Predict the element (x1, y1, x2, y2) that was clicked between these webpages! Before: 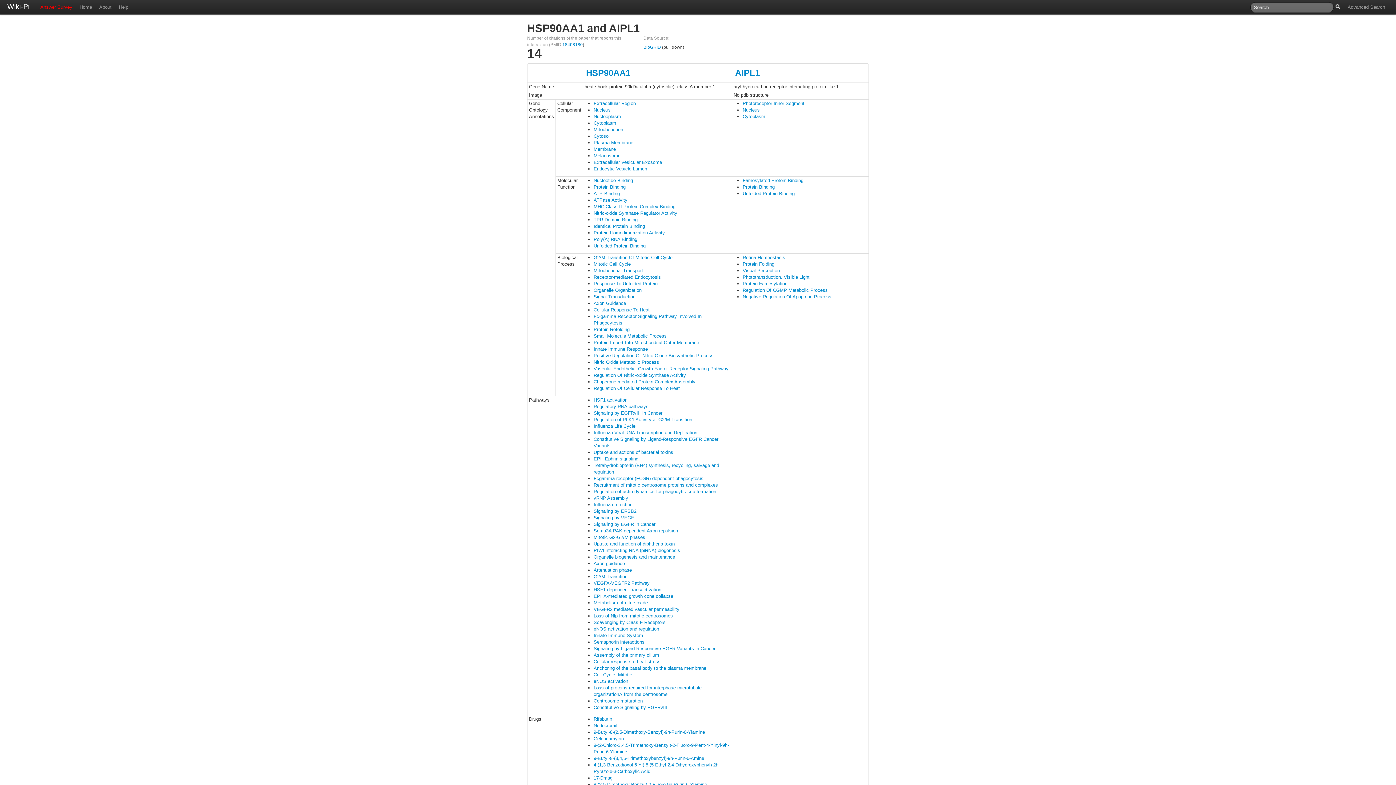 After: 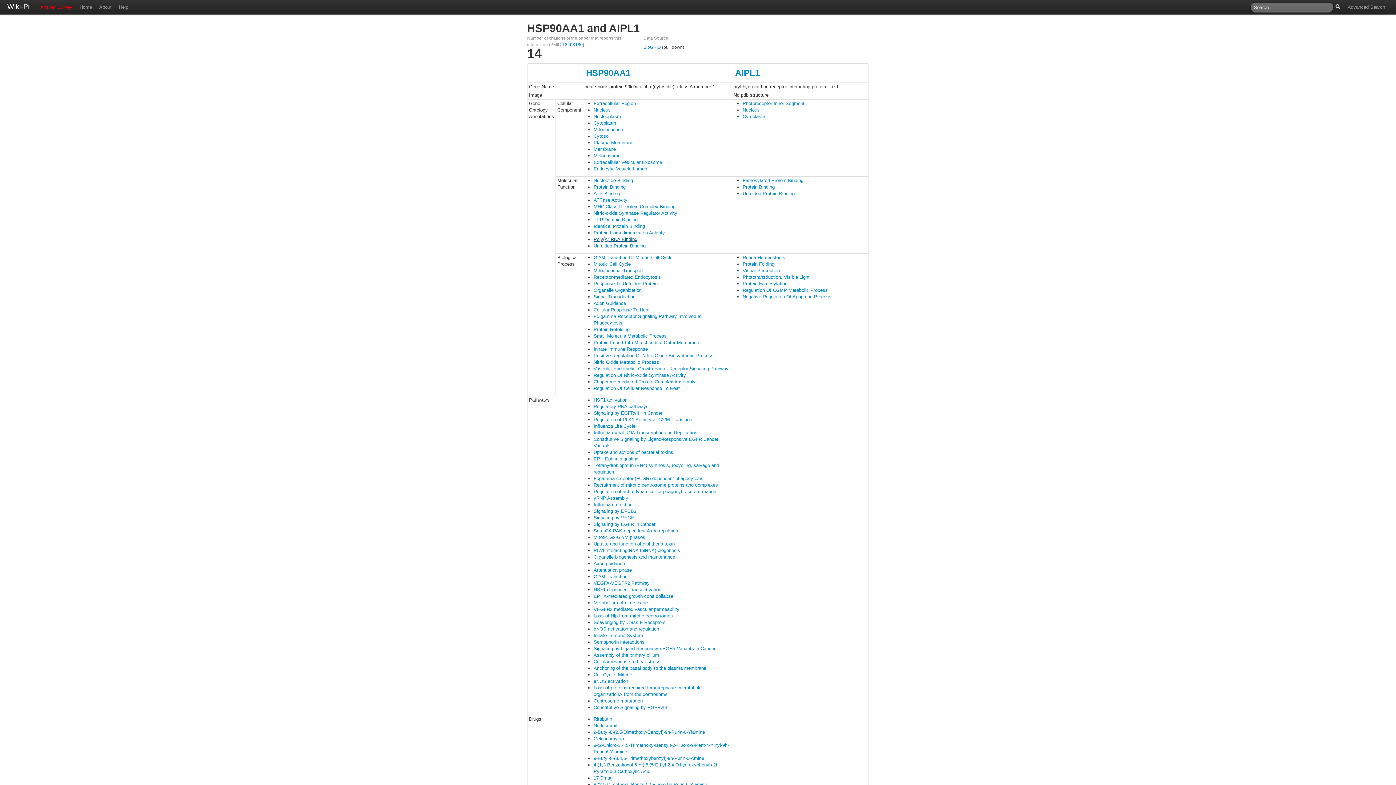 Action: label: Poly(A) RNA Binding bbox: (593, 236, 637, 242)